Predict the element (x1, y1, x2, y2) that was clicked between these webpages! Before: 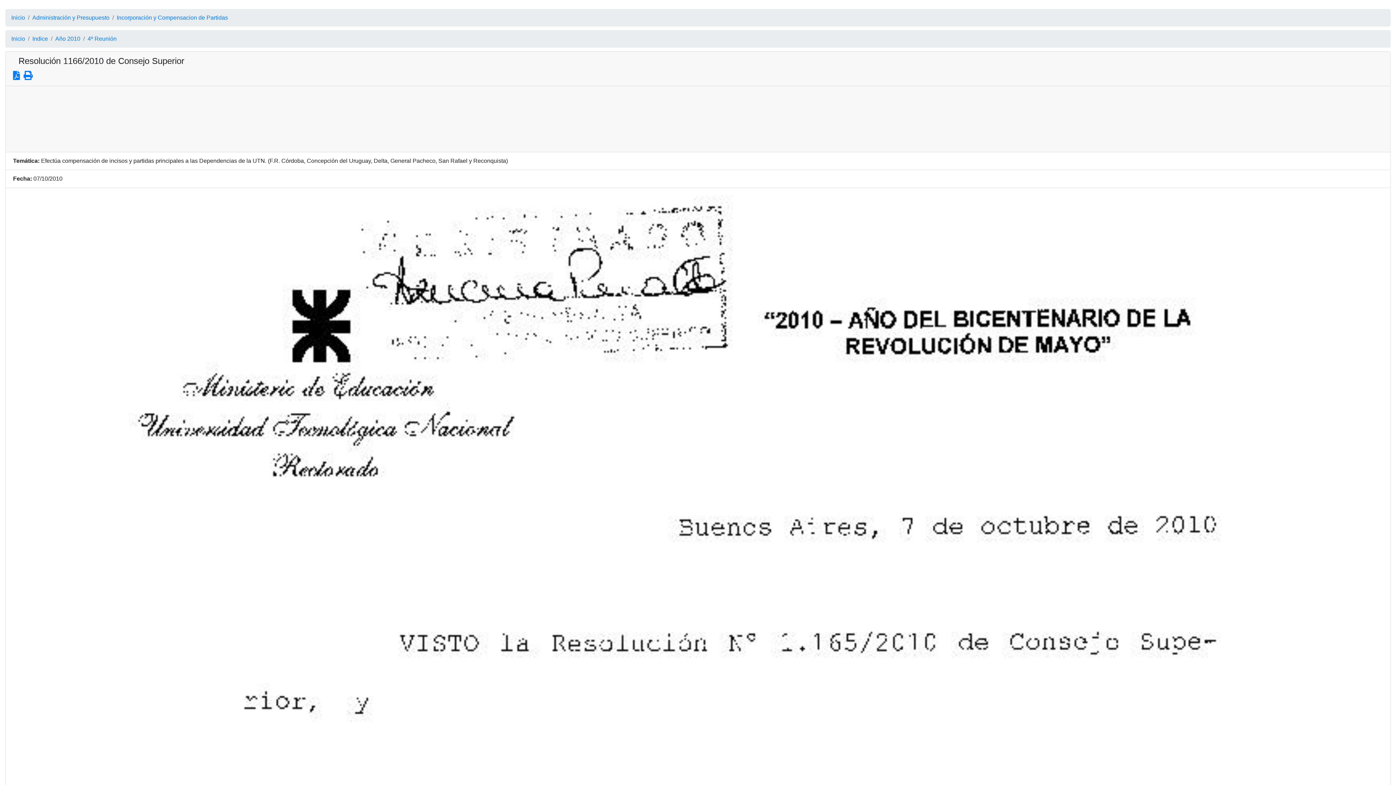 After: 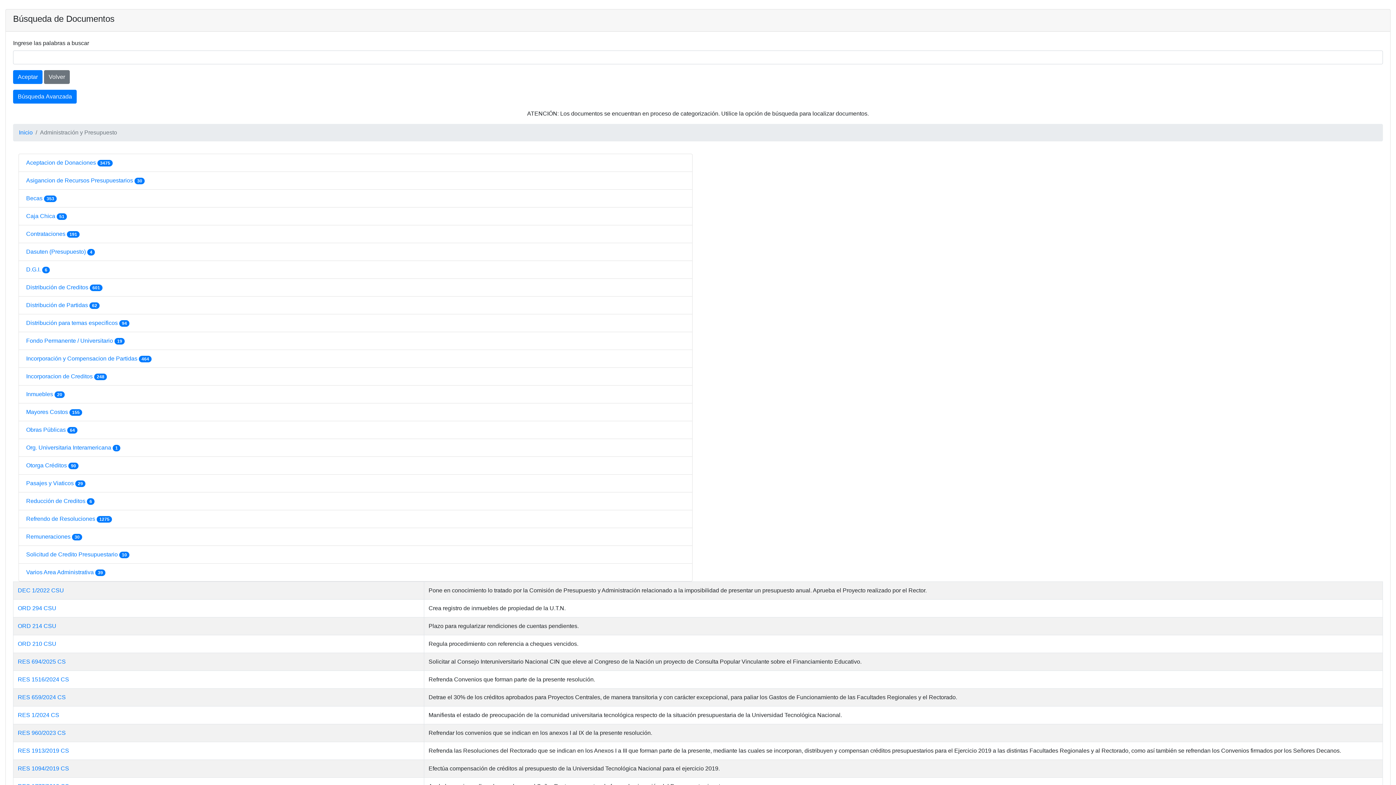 Action: bbox: (32, 14, 109, 20) label: Administración y Presupuesto